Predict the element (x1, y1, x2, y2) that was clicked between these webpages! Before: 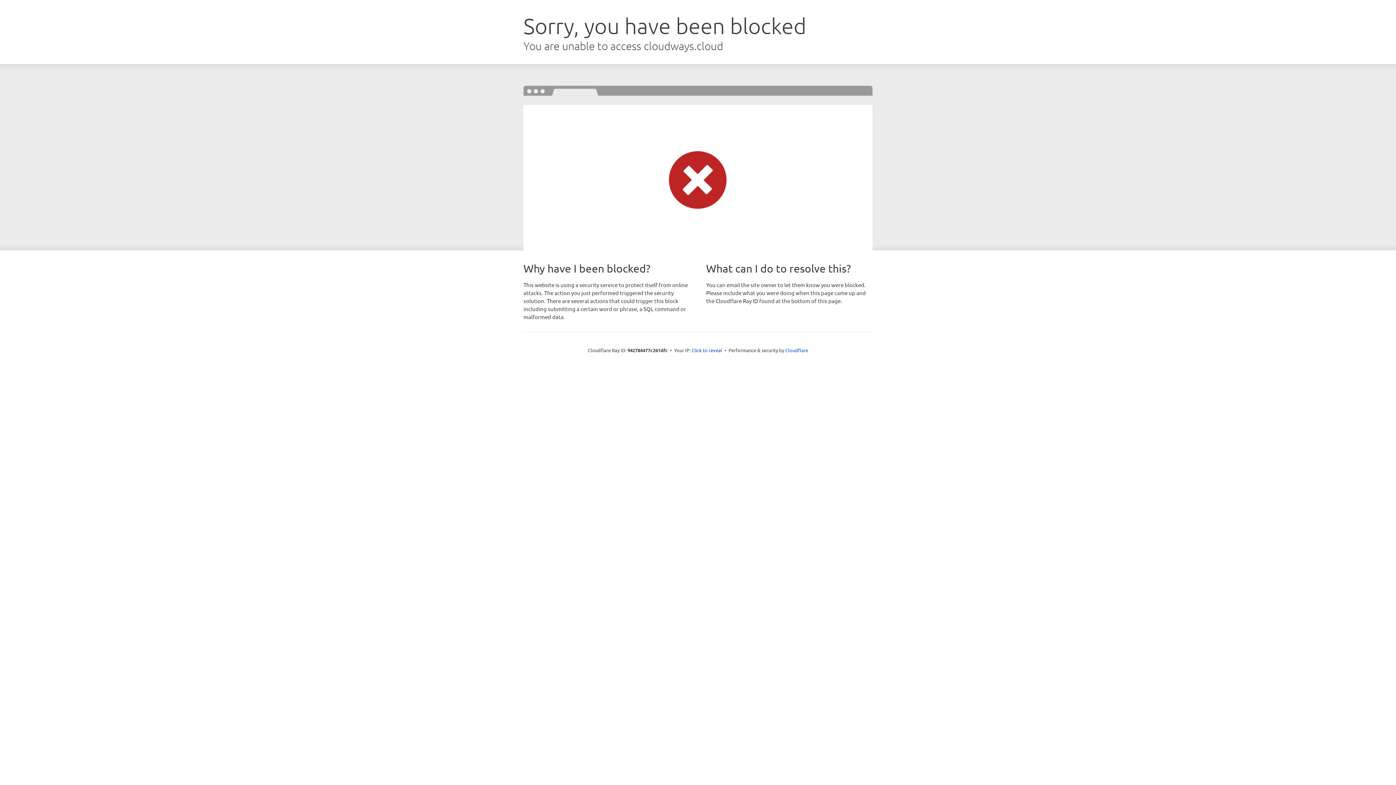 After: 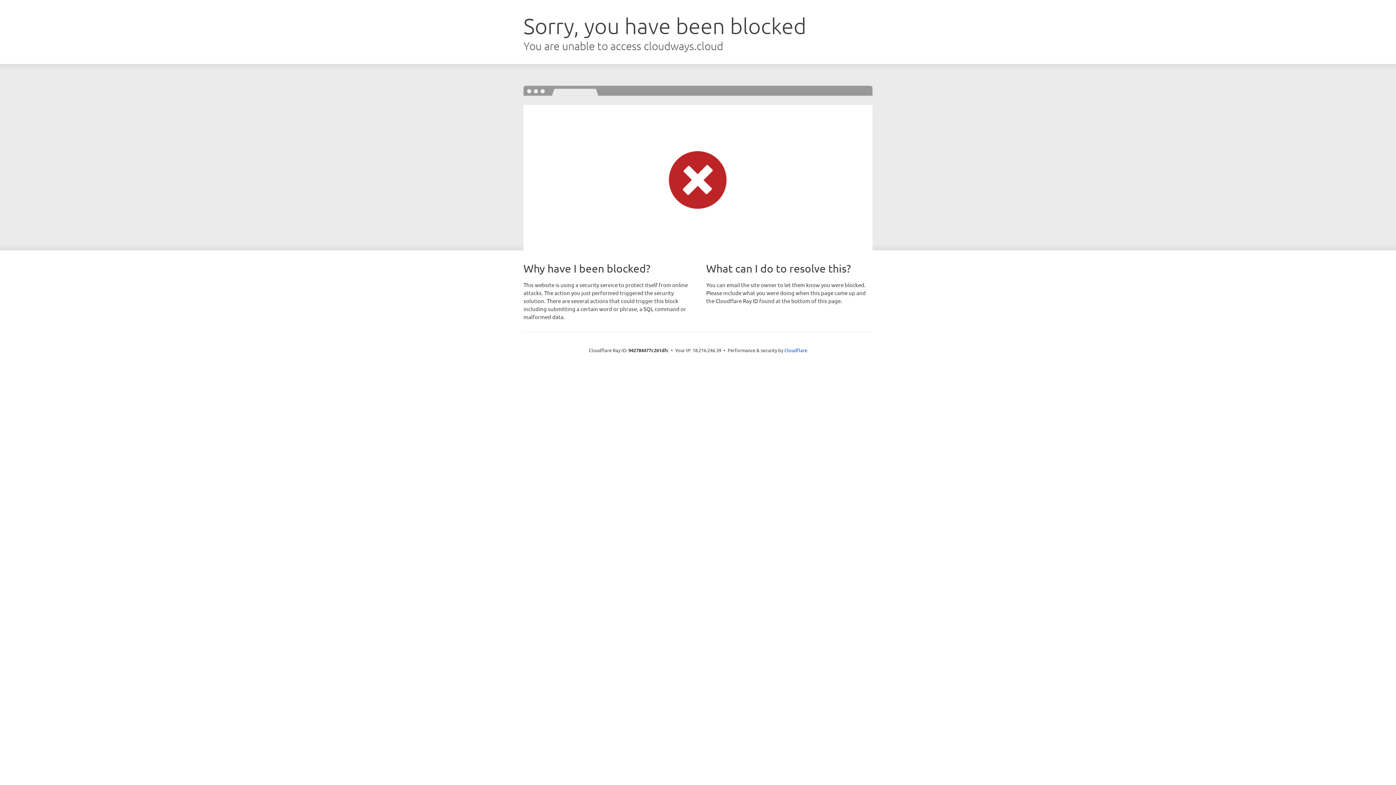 Action: label: Click to reveal bbox: (691, 346, 722, 353)